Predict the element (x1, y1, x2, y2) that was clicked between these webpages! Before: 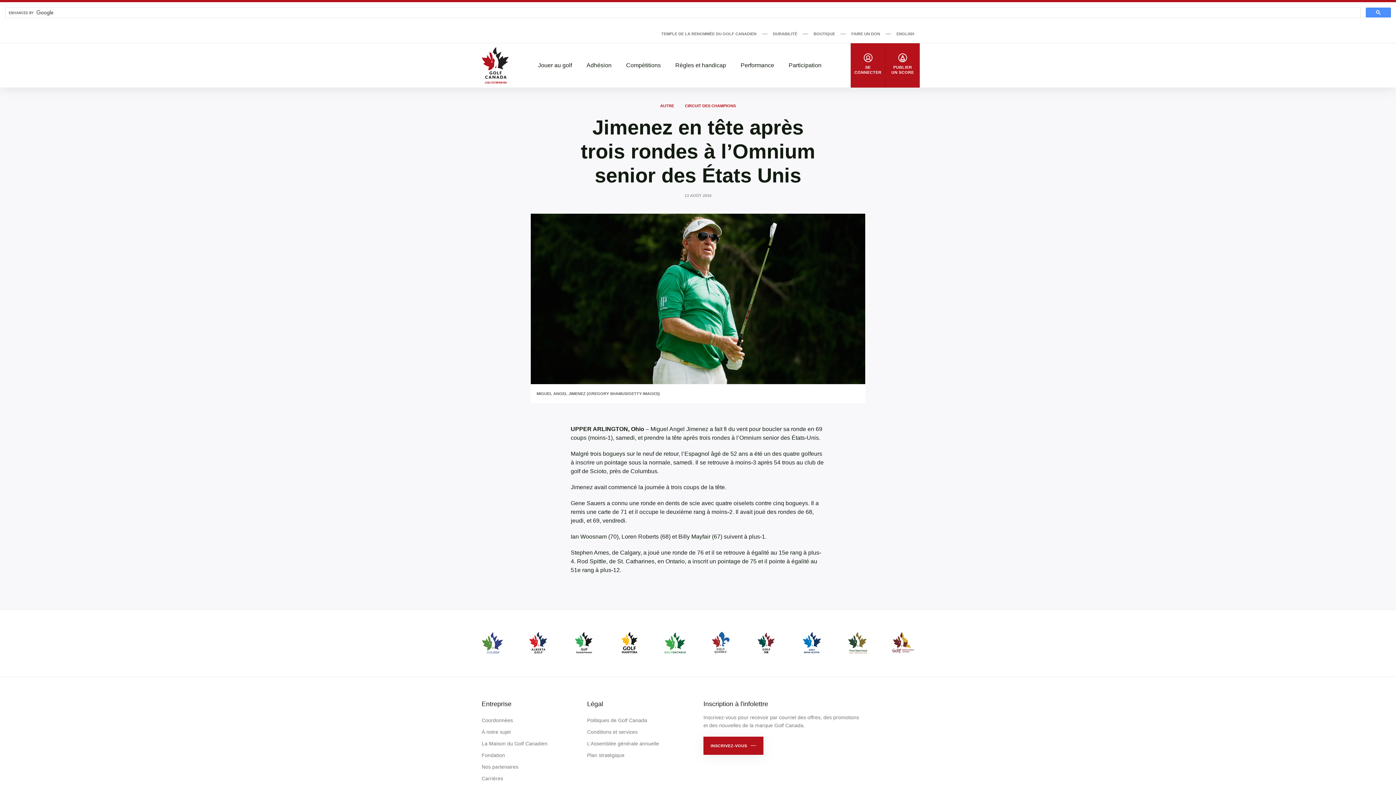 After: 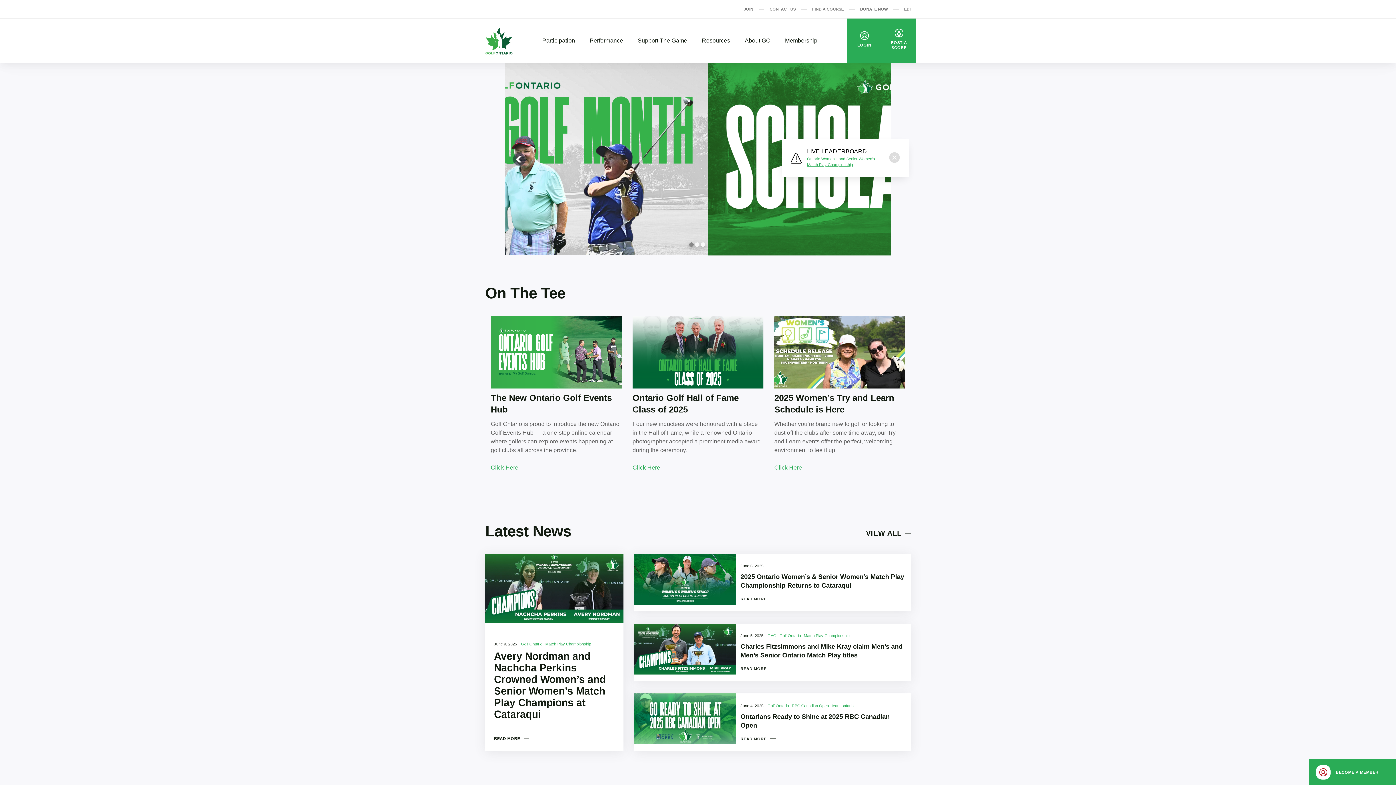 Action: bbox: (664, 631, 686, 655)